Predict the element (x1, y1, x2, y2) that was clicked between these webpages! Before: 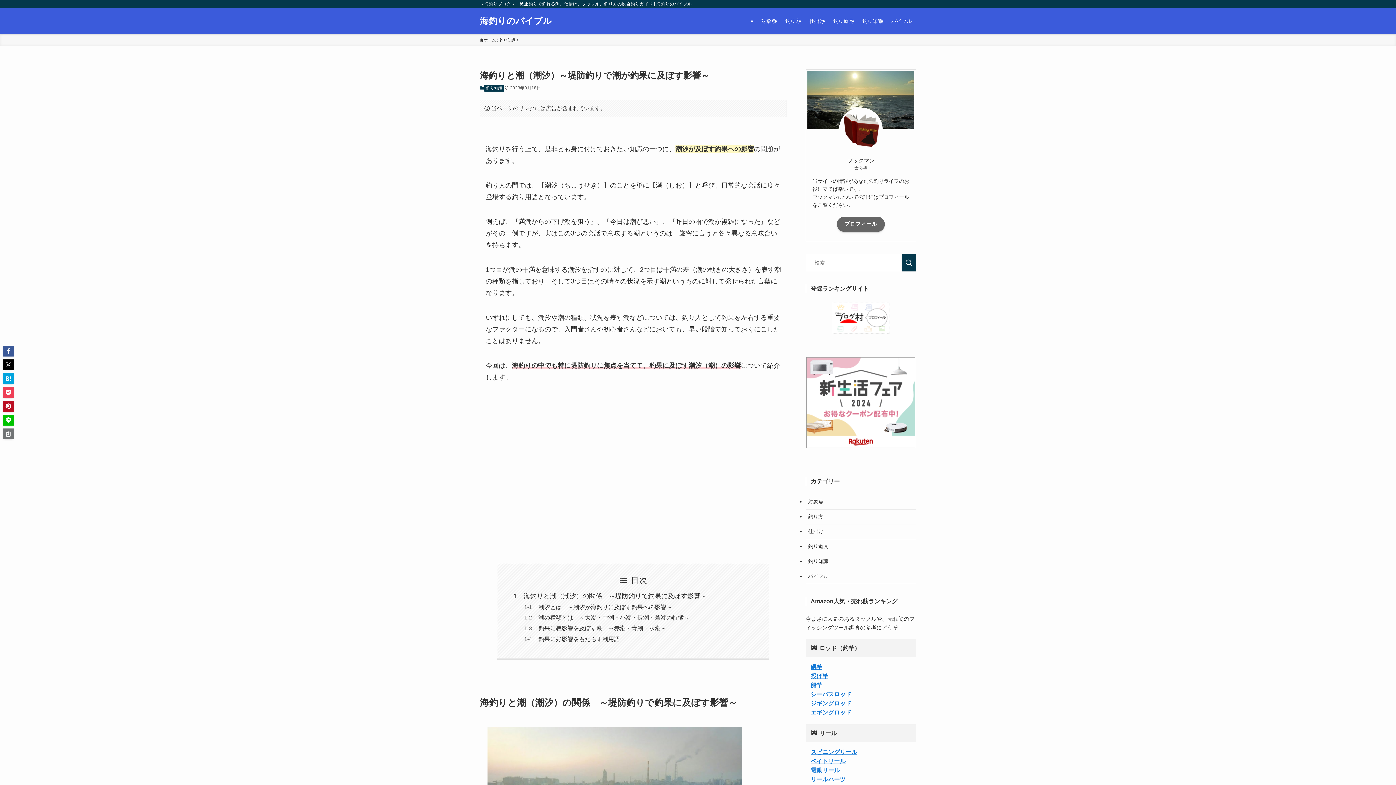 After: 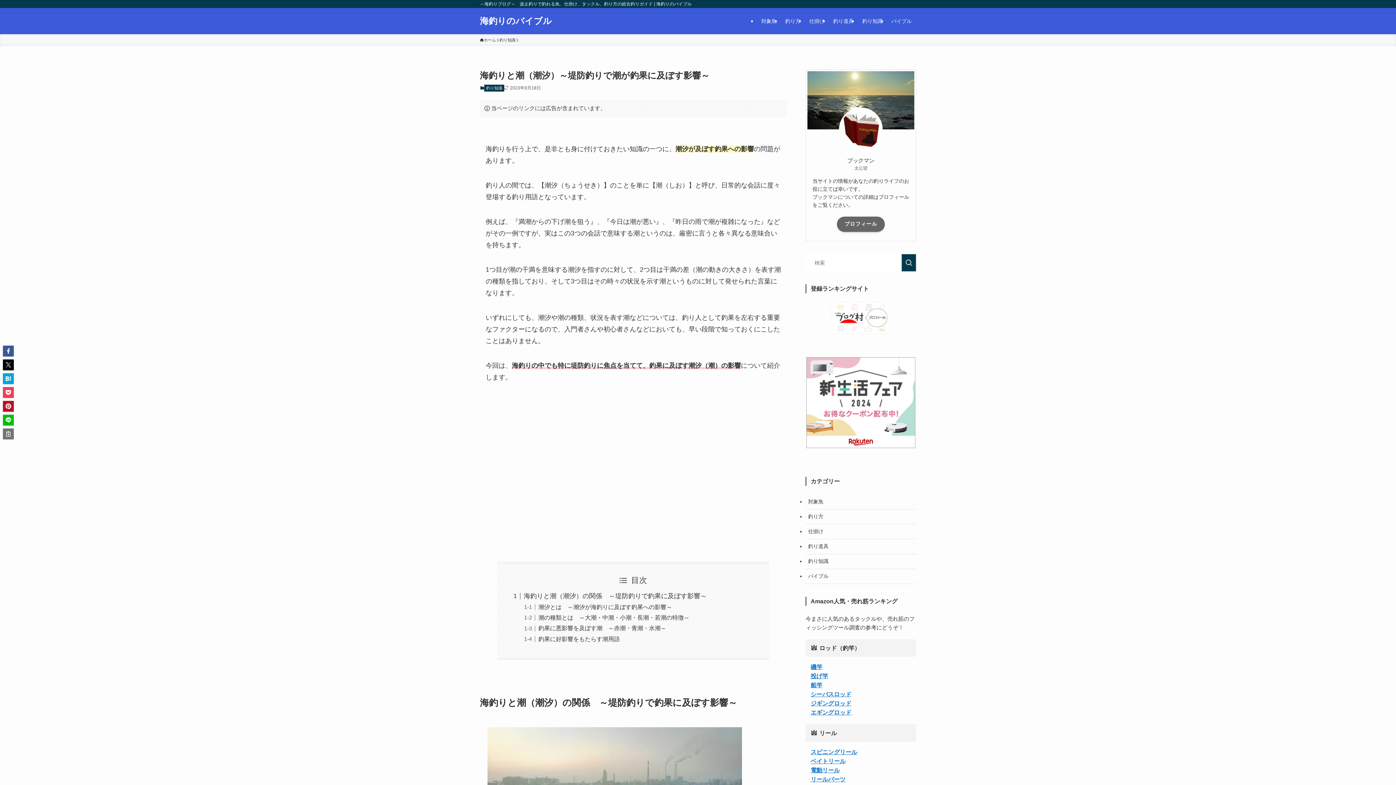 Action: bbox: (805, 444, 916, 450)